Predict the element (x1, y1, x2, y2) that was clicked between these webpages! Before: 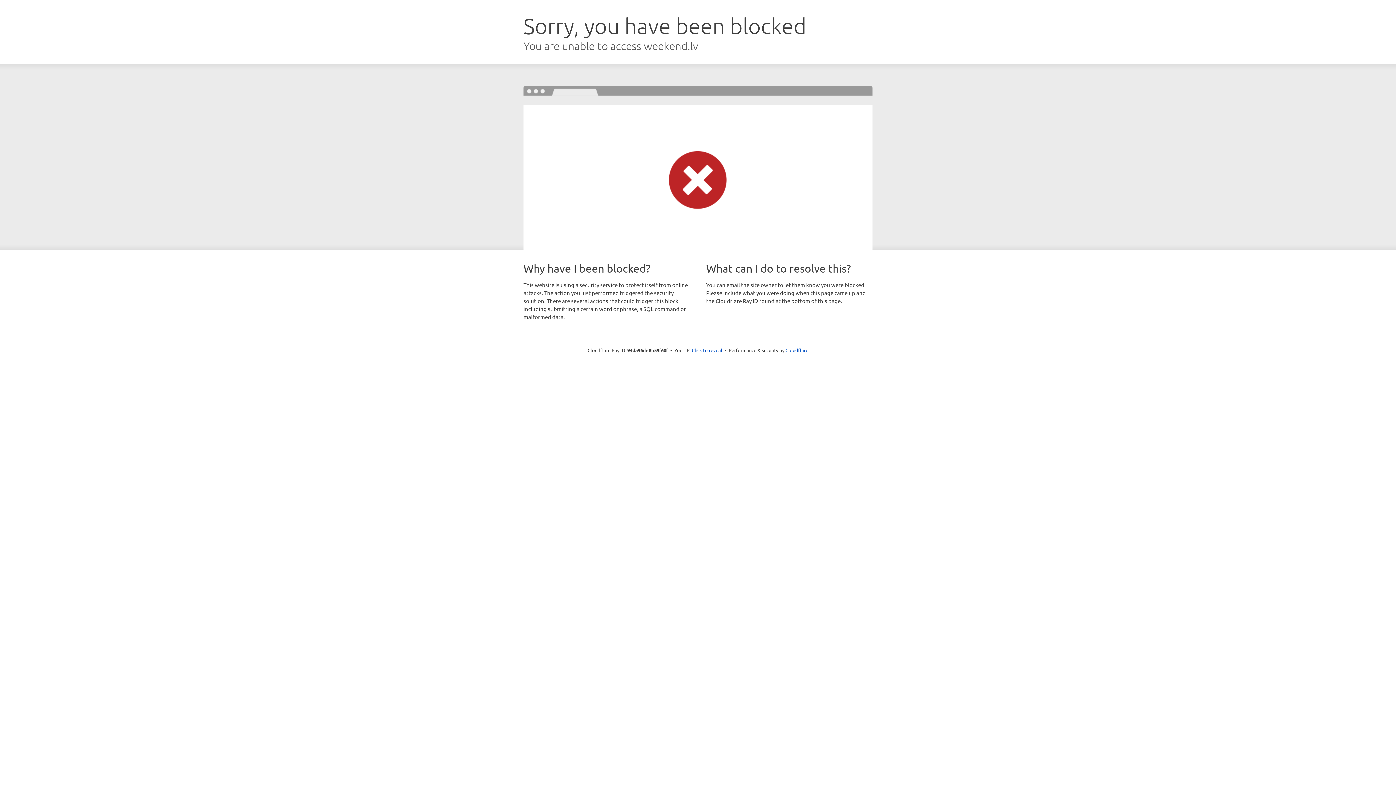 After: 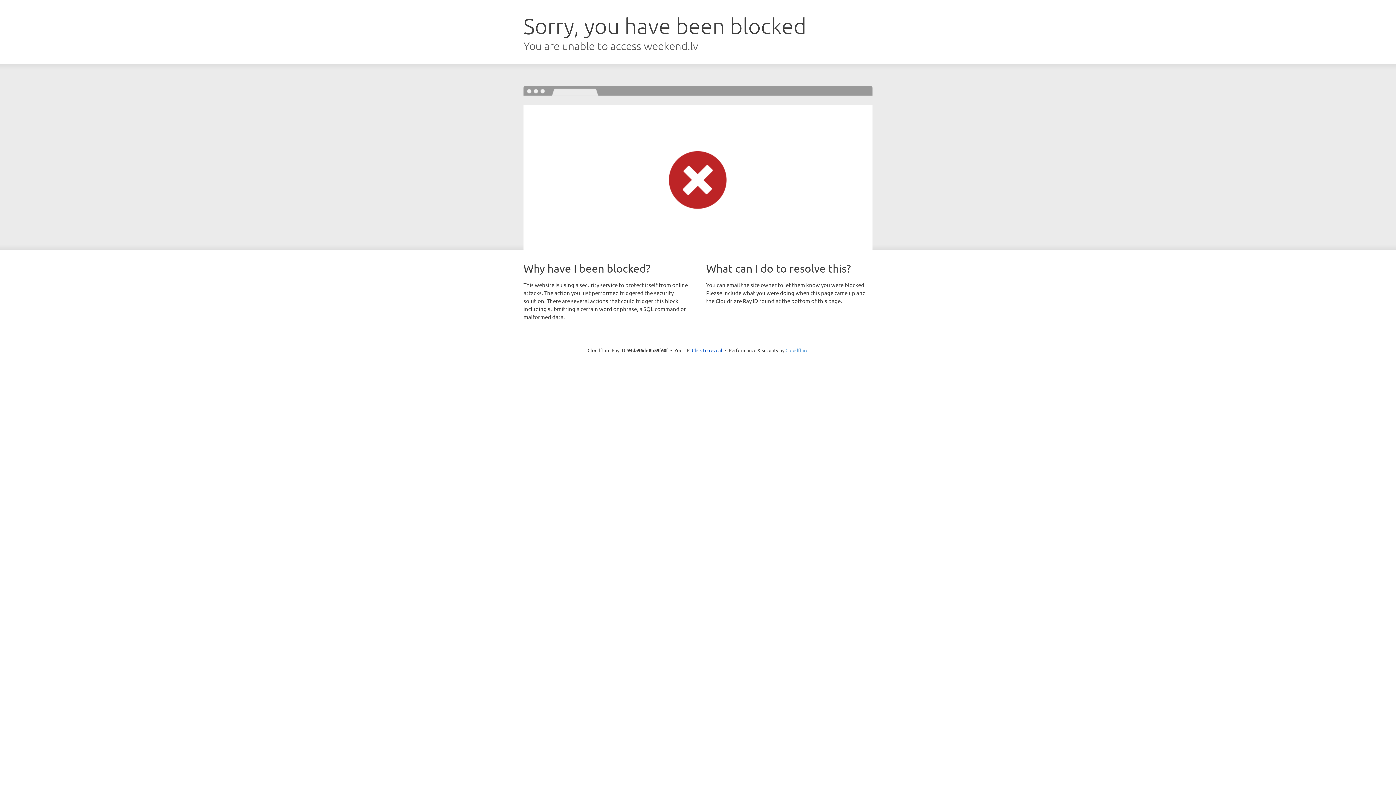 Action: label: Cloudflare bbox: (785, 347, 808, 353)